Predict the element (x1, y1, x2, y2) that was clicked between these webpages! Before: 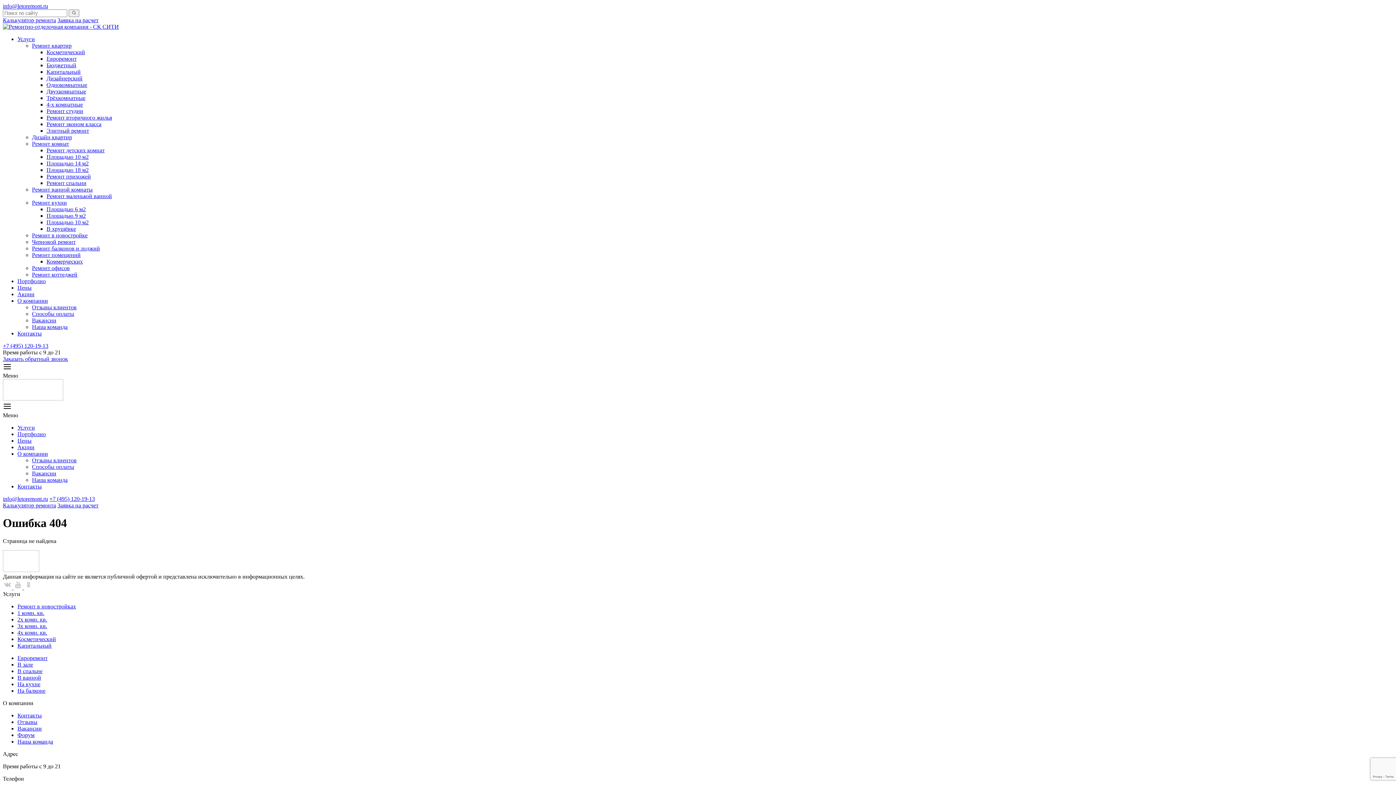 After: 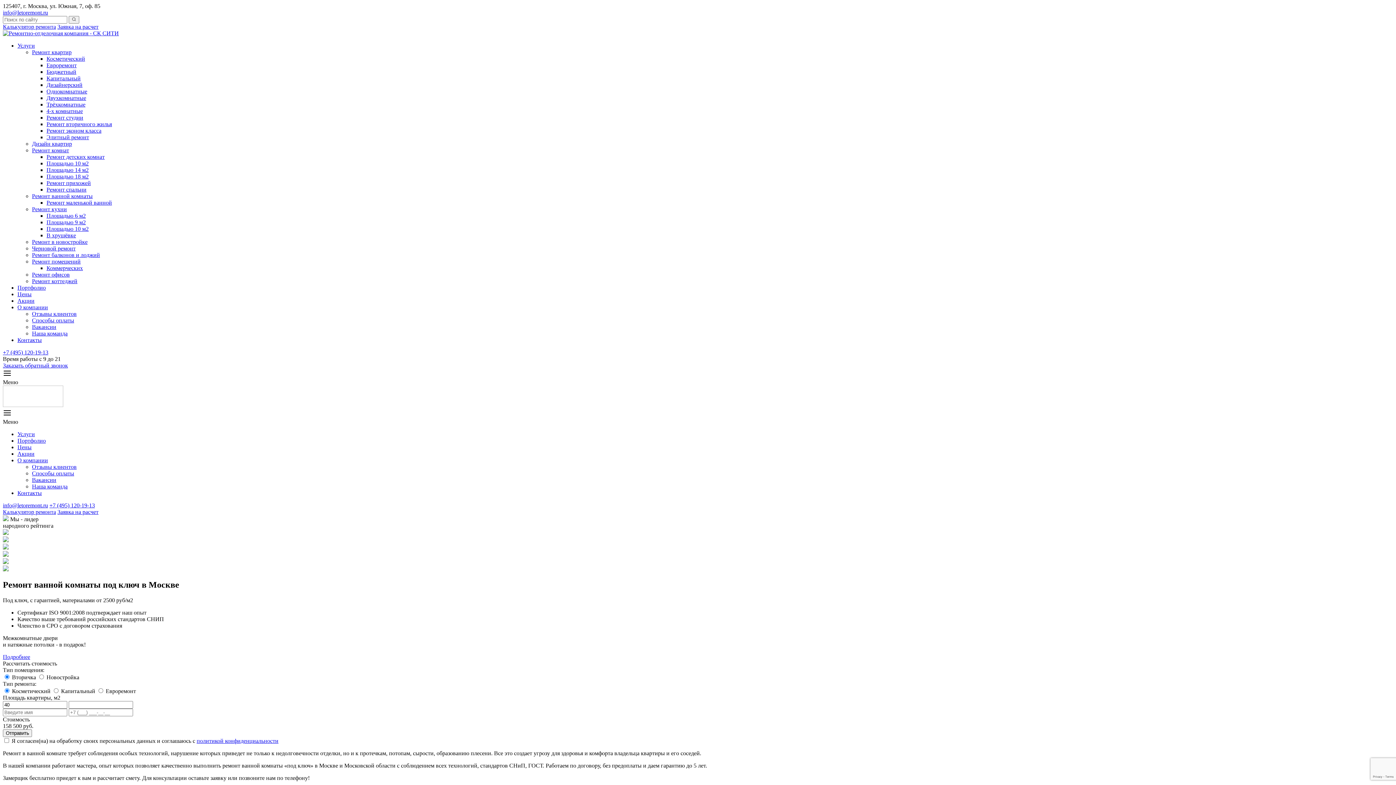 Action: label: Ремонт ванной комнаты bbox: (32, 186, 92, 192)